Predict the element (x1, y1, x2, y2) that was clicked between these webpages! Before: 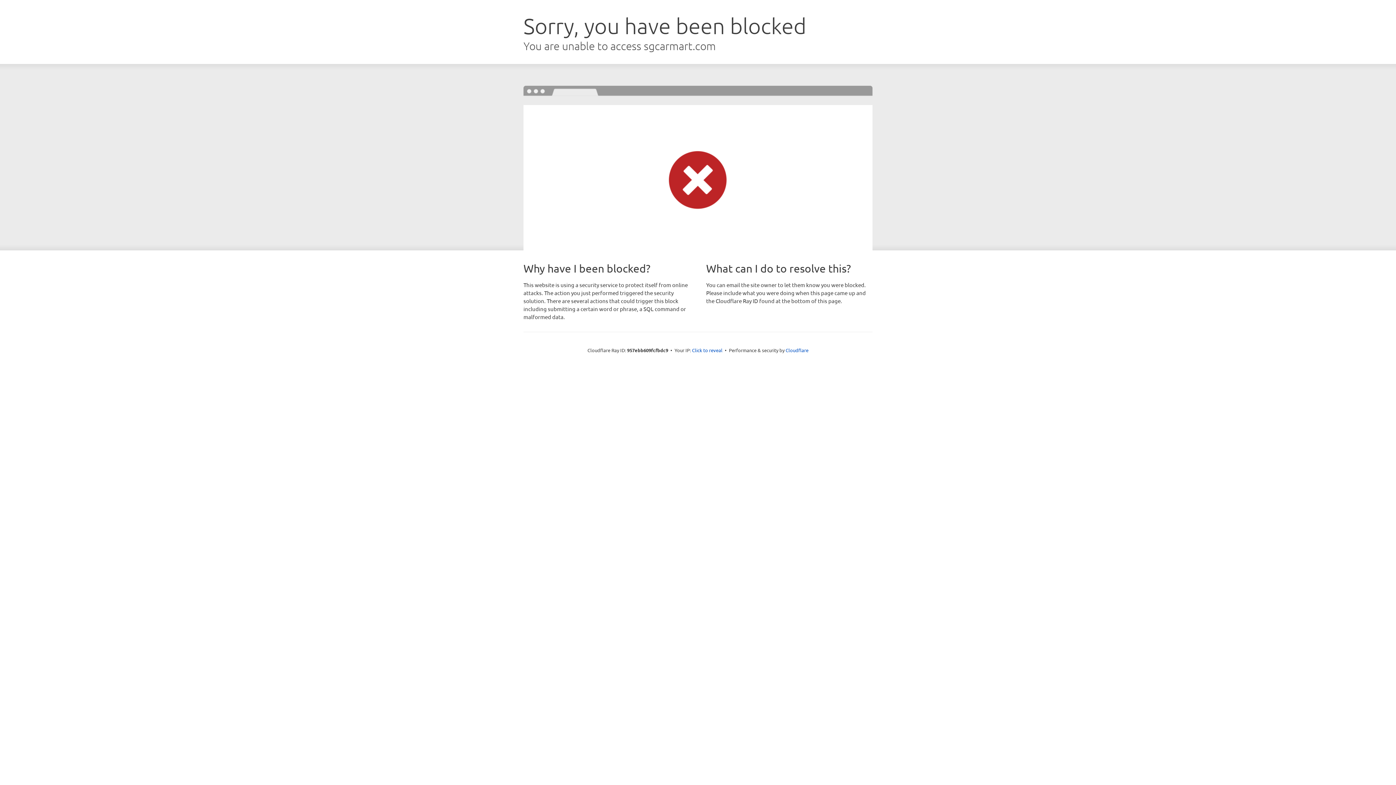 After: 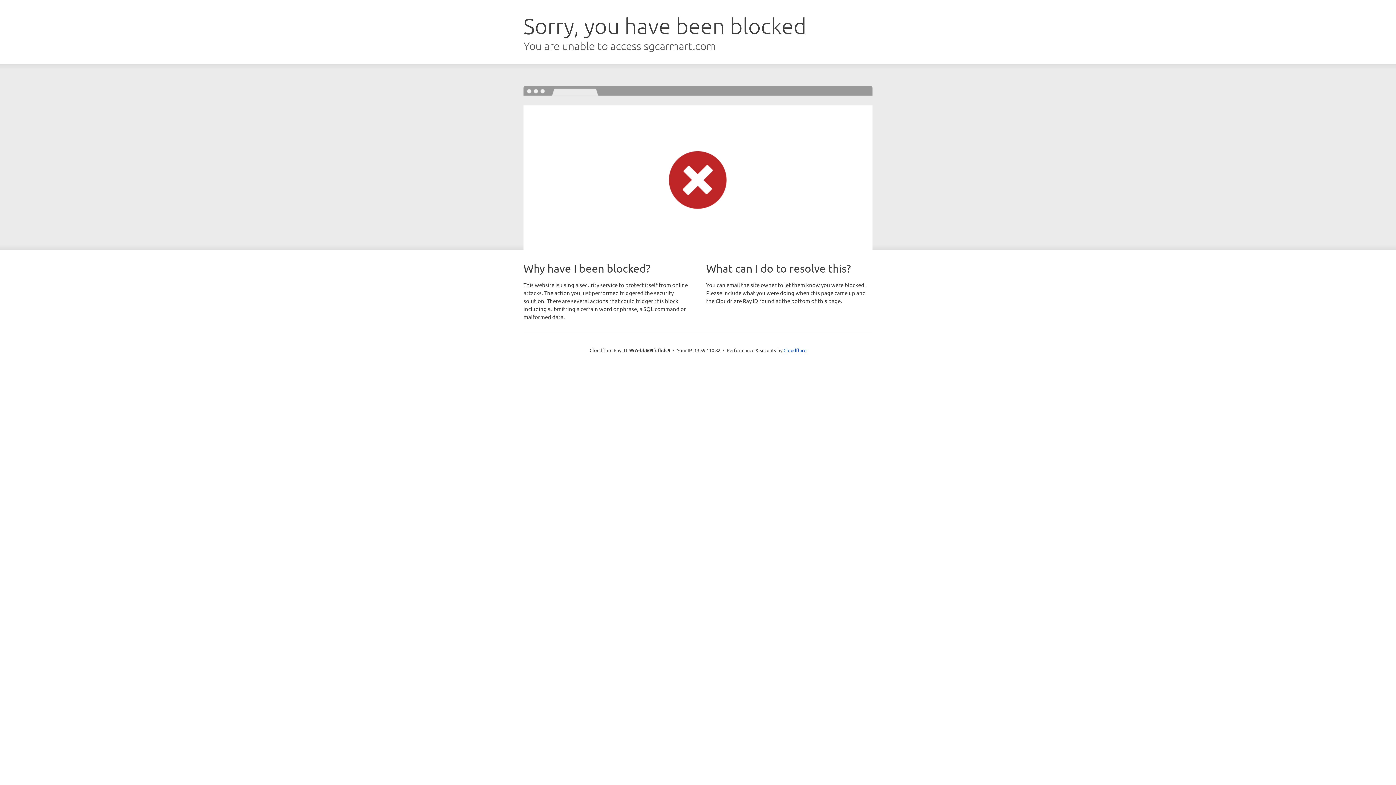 Action: bbox: (692, 346, 722, 353) label: Click to reveal